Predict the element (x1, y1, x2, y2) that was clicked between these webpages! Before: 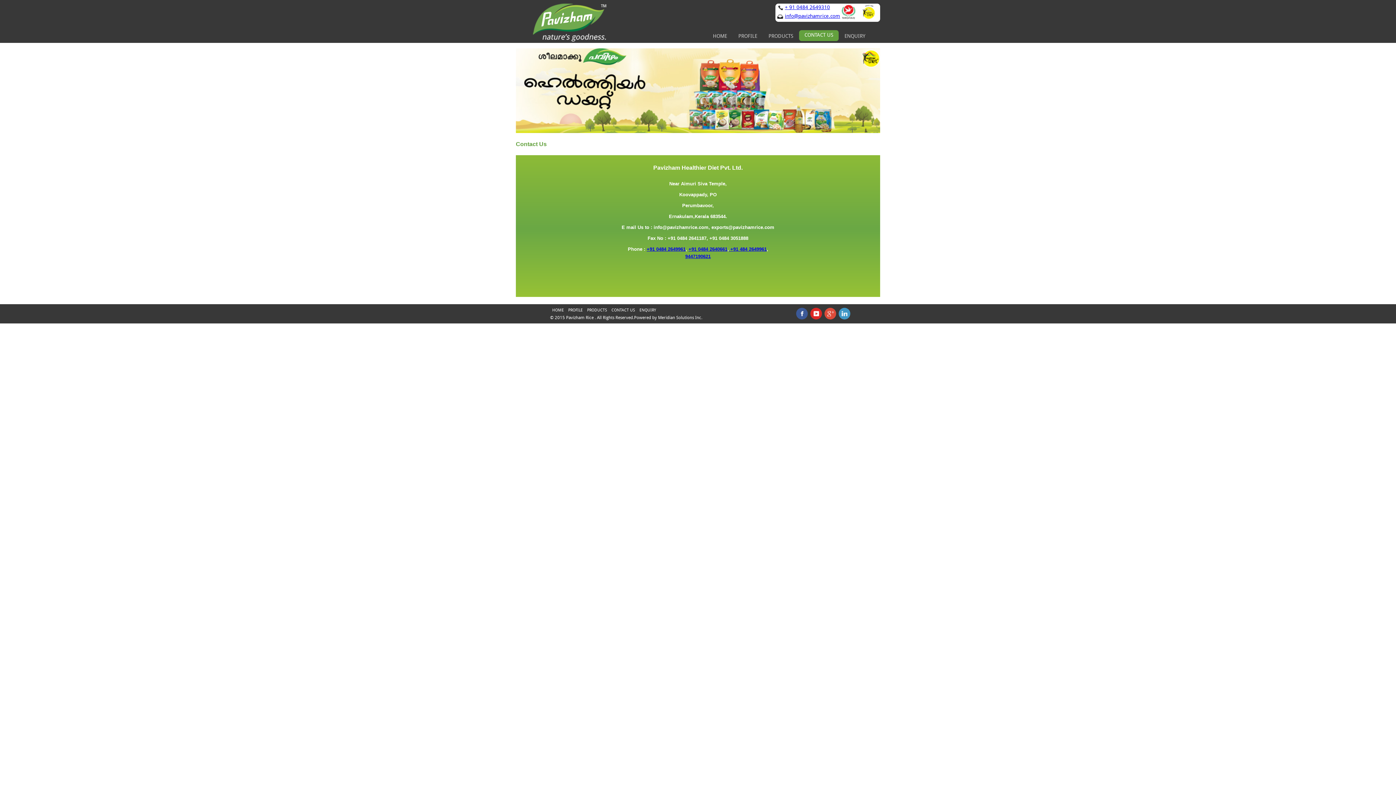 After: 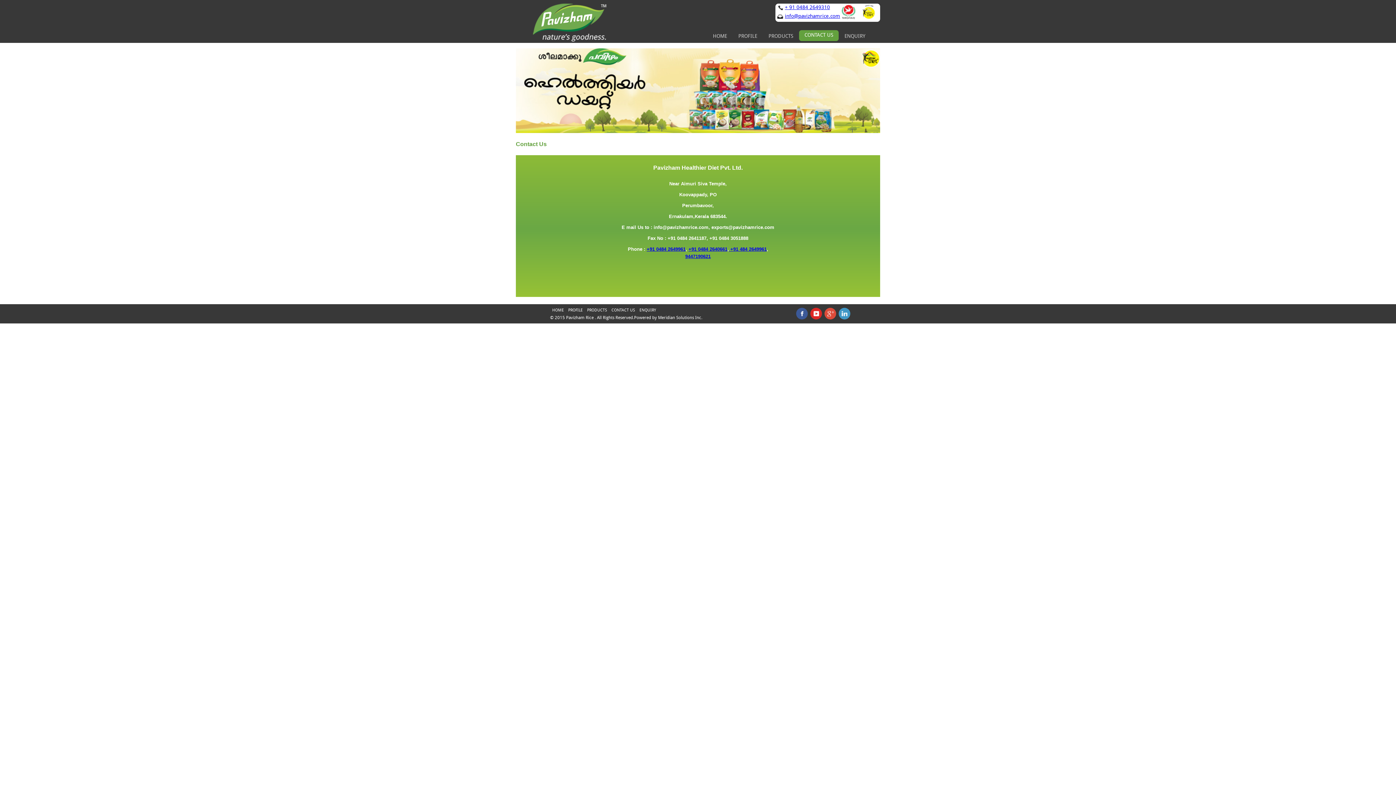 Action: label: info@pavizhamrice.com bbox: (785, 13, 840, 19)